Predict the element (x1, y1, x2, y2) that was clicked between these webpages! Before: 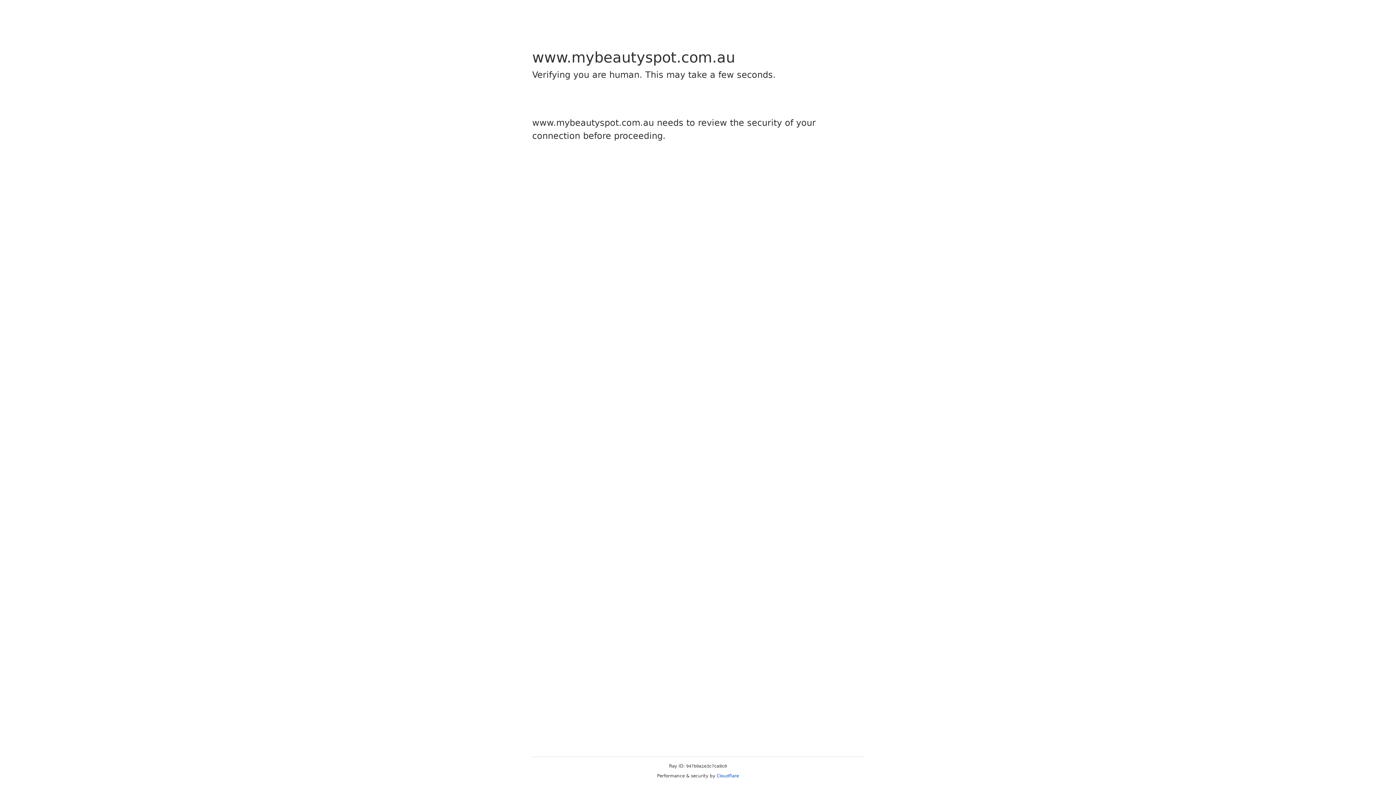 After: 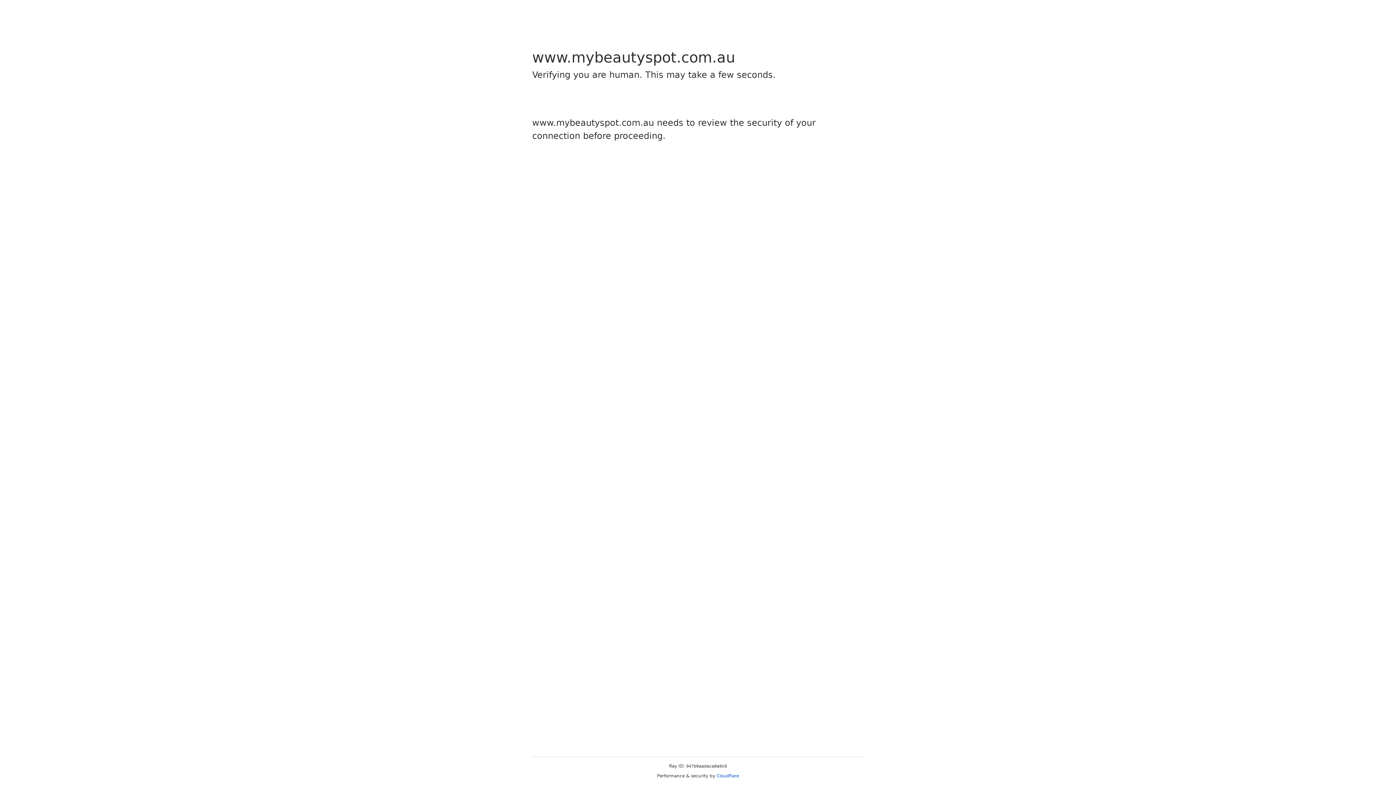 Action: label: Cloudflare bbox: (716, 773, 739, 778)